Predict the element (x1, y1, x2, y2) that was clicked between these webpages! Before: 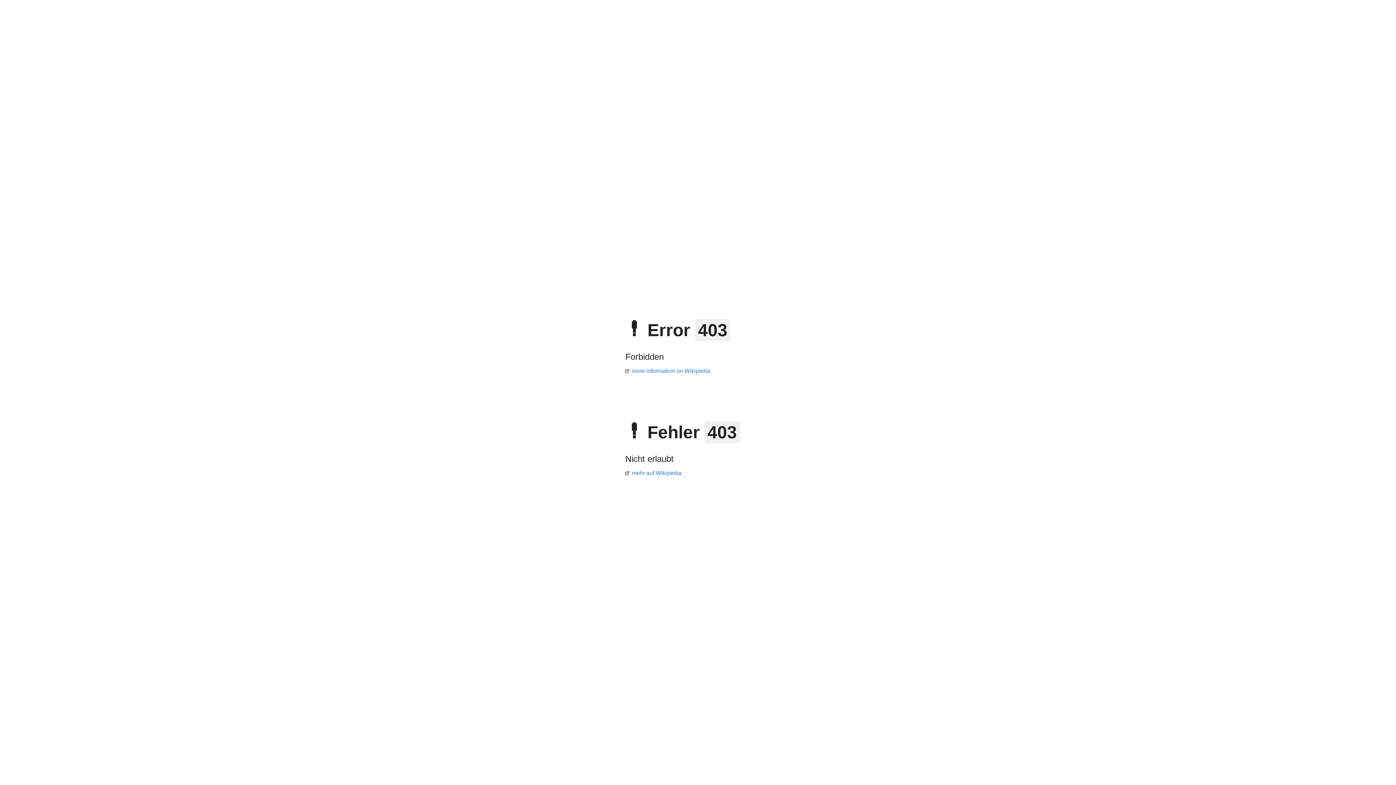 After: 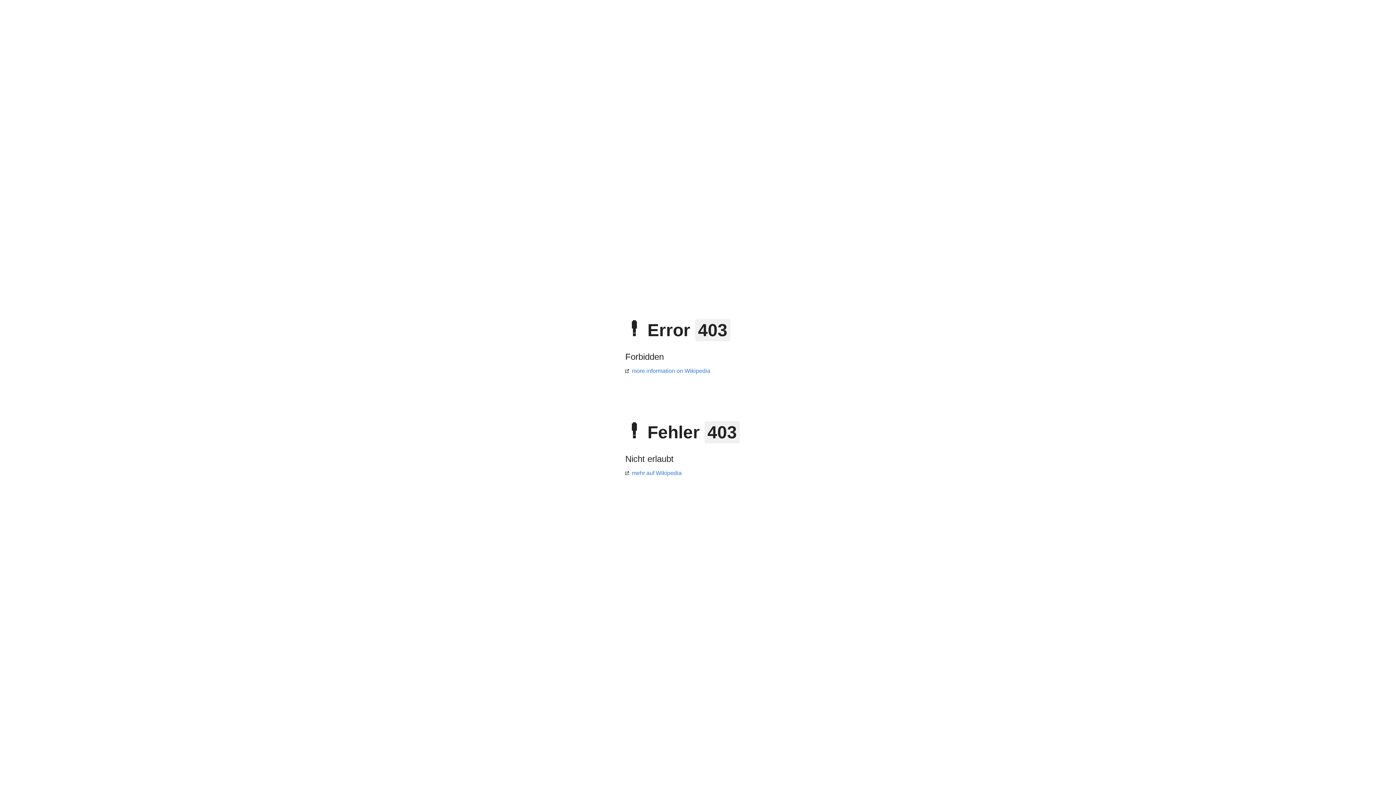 Action: bbox: (625, 368, 710, 374) label: more information on Wikipedia